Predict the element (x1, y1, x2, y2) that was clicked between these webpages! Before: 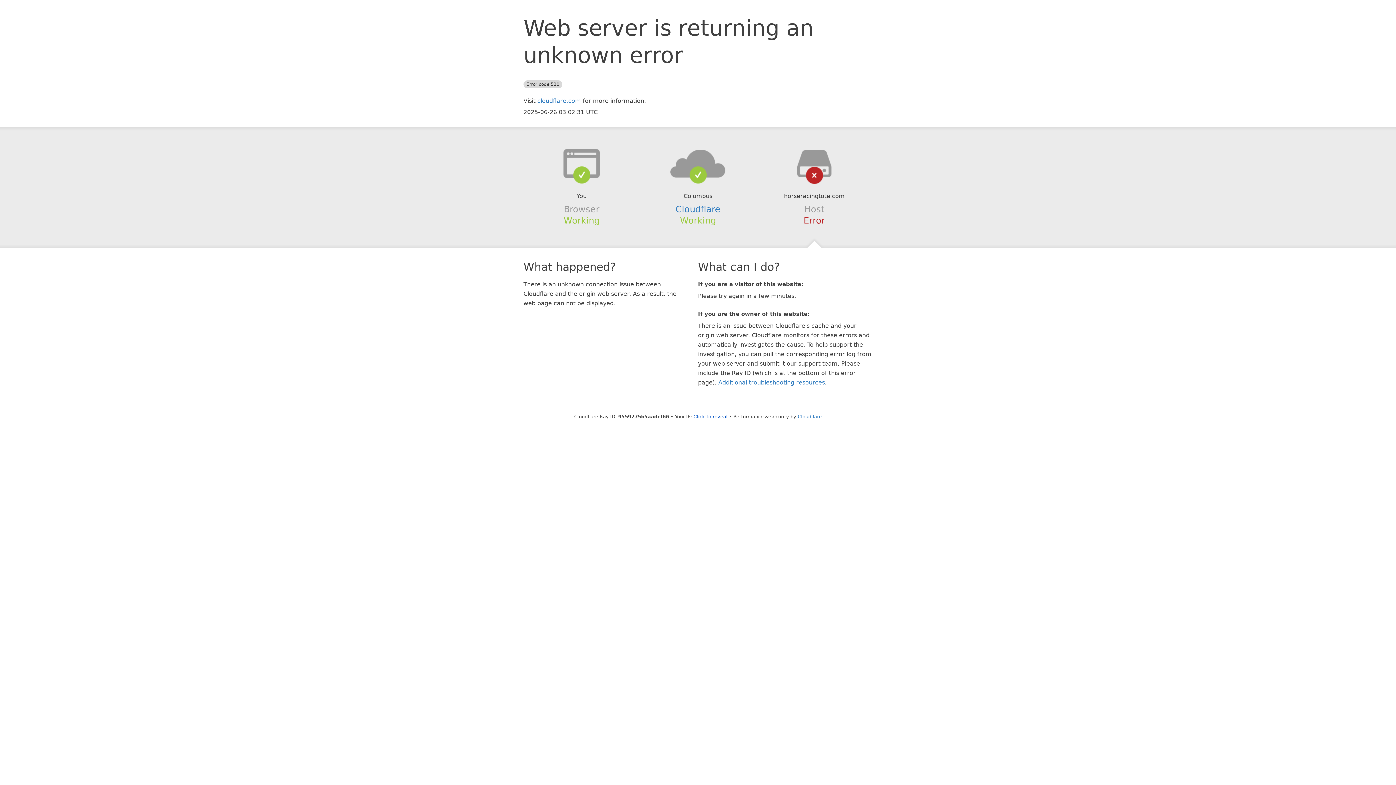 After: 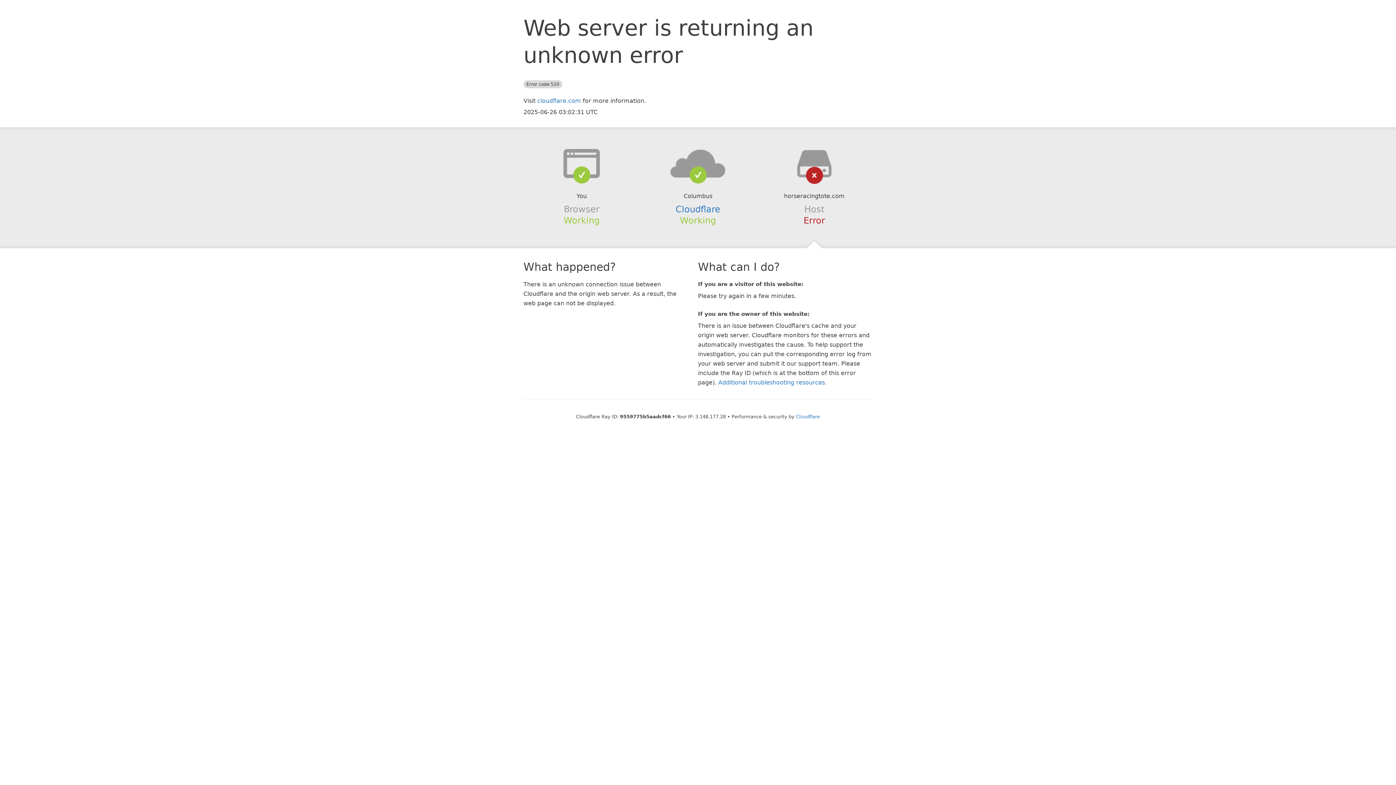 Action: bbox: (693, 414, 727, 419) label: Click to reveal